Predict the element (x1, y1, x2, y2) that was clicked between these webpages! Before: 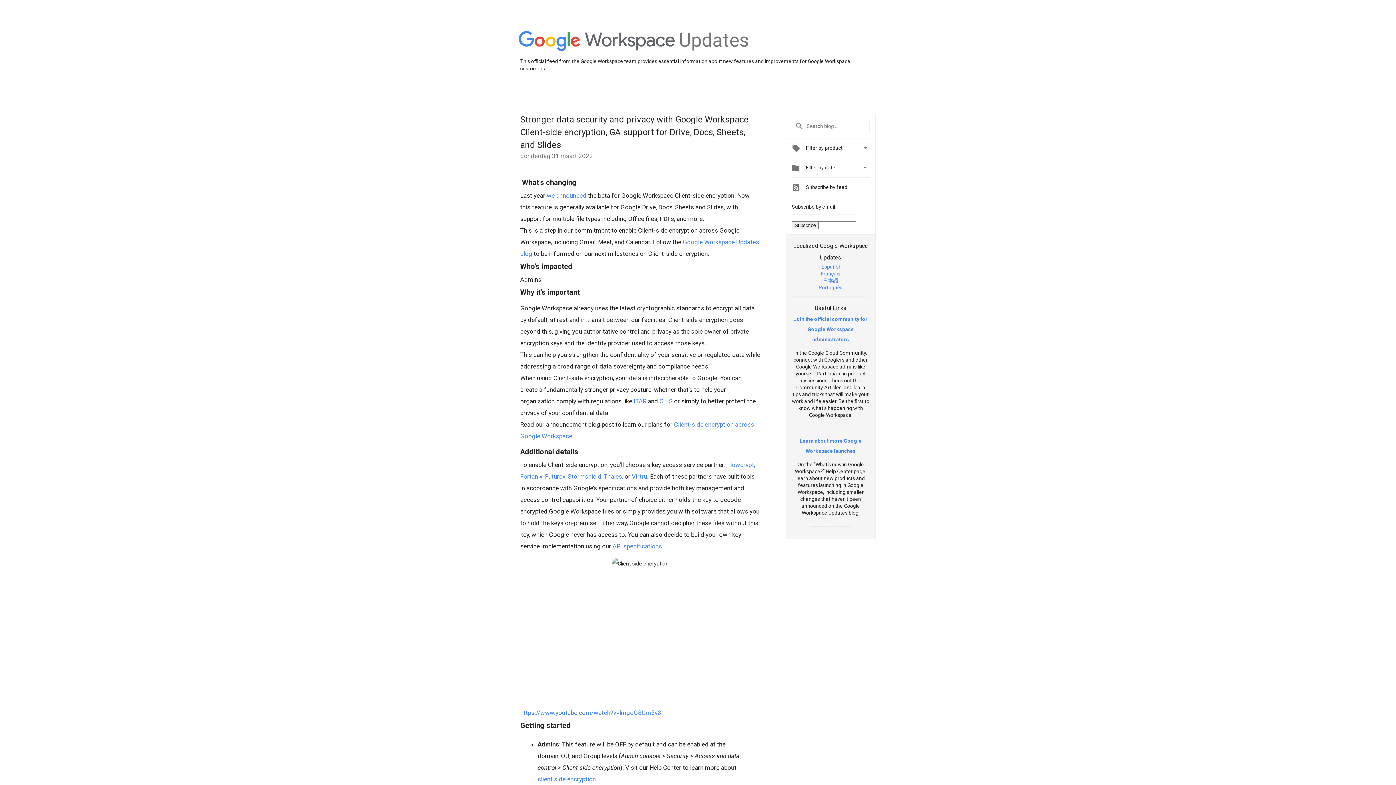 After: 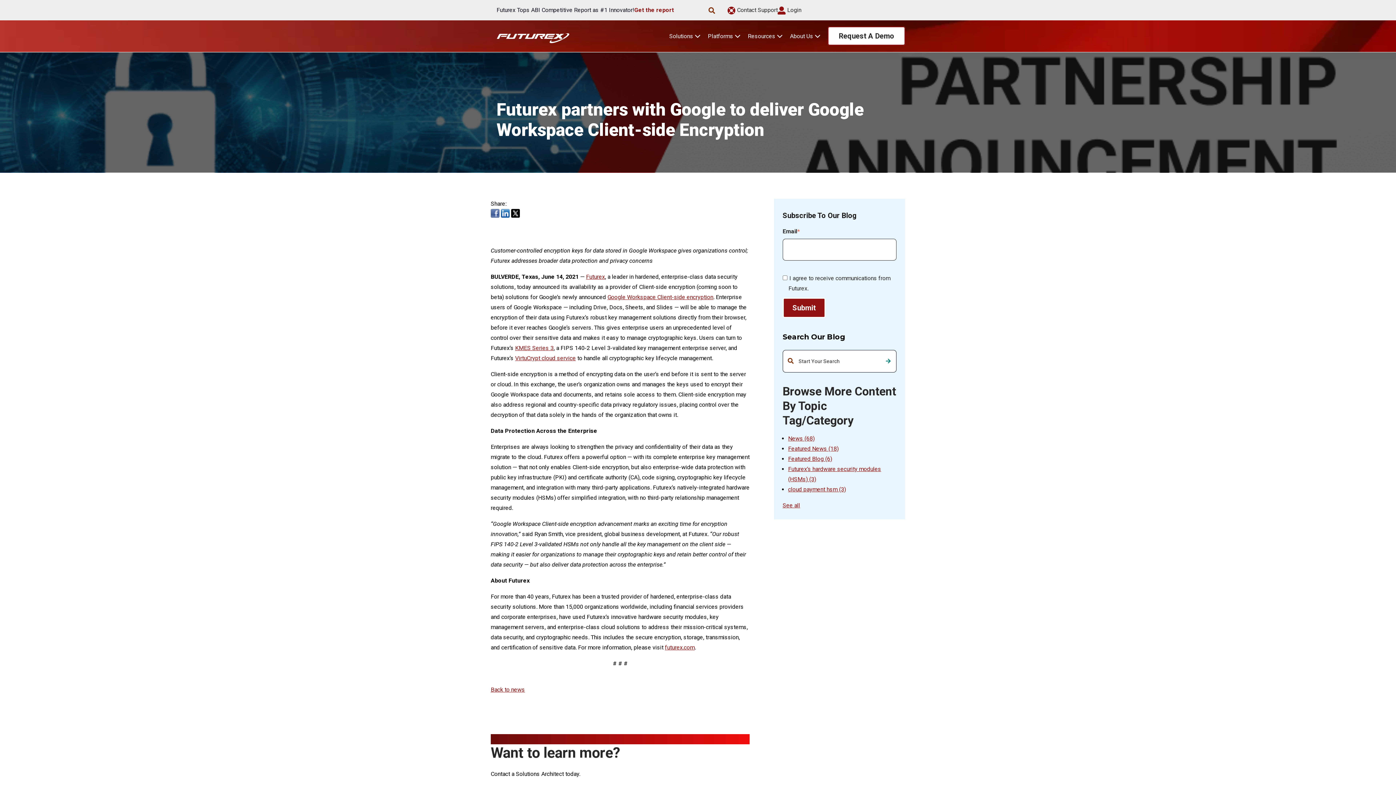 Action: bbox: (543, 473, 565, 480) label:  Futurex